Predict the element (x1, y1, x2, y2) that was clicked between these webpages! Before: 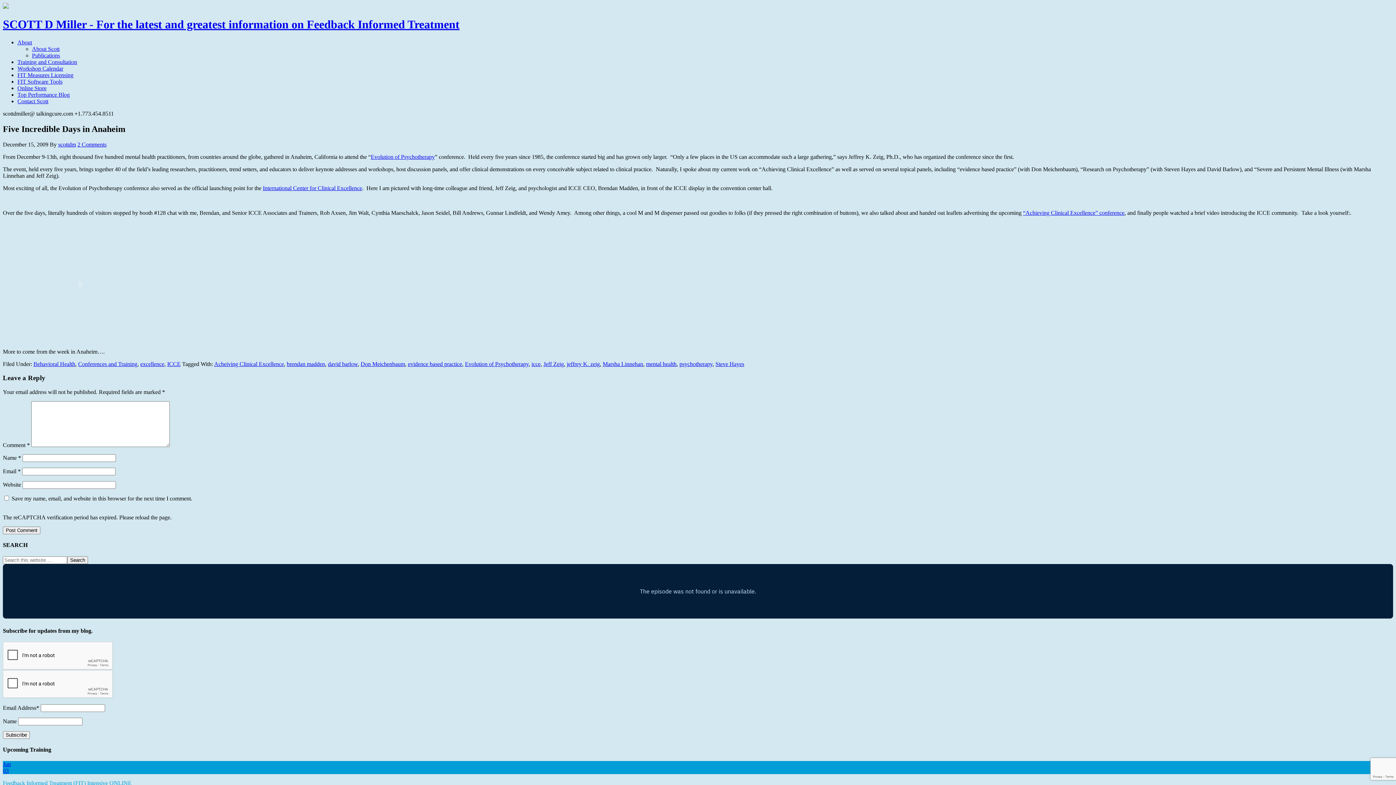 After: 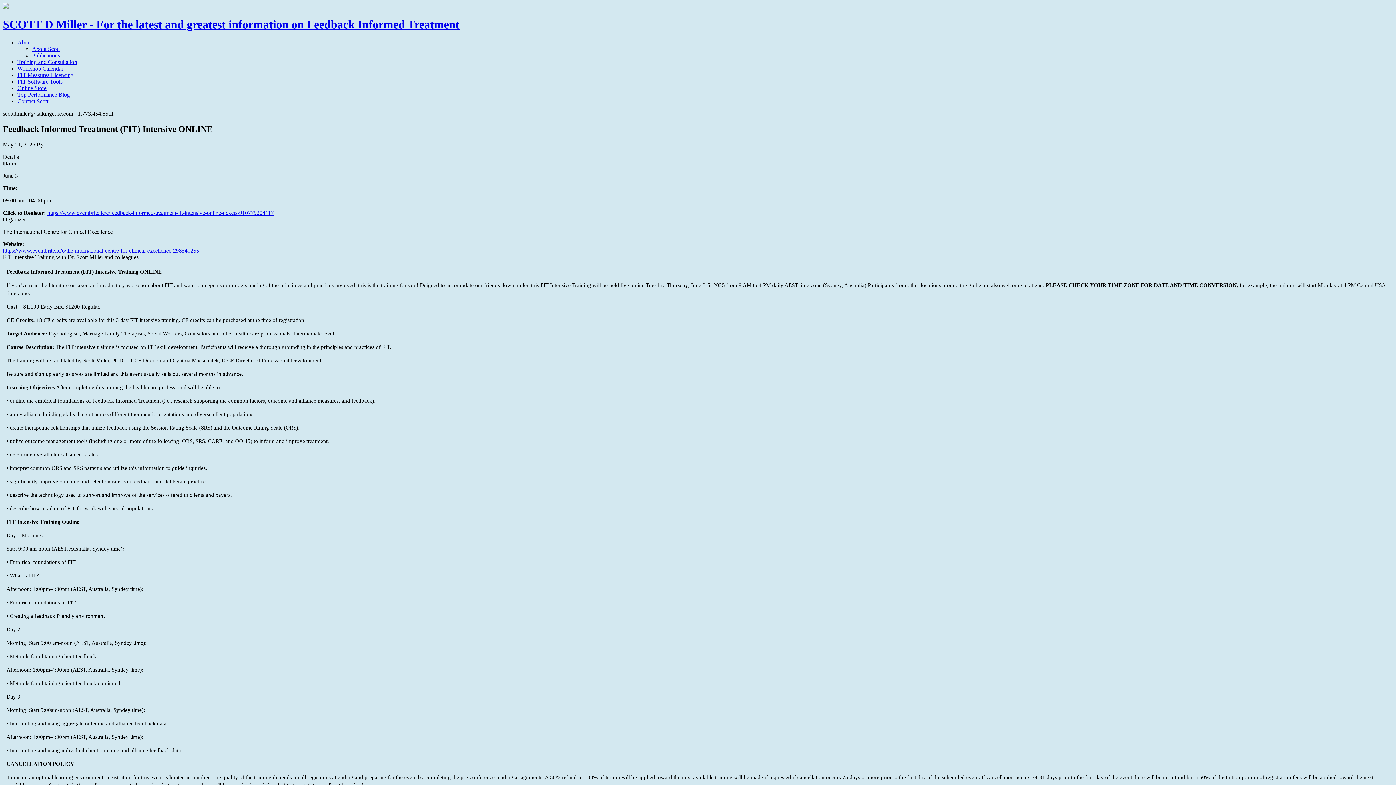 Action: label: Jun
03 bbox: (2, 761, 1393, 774)